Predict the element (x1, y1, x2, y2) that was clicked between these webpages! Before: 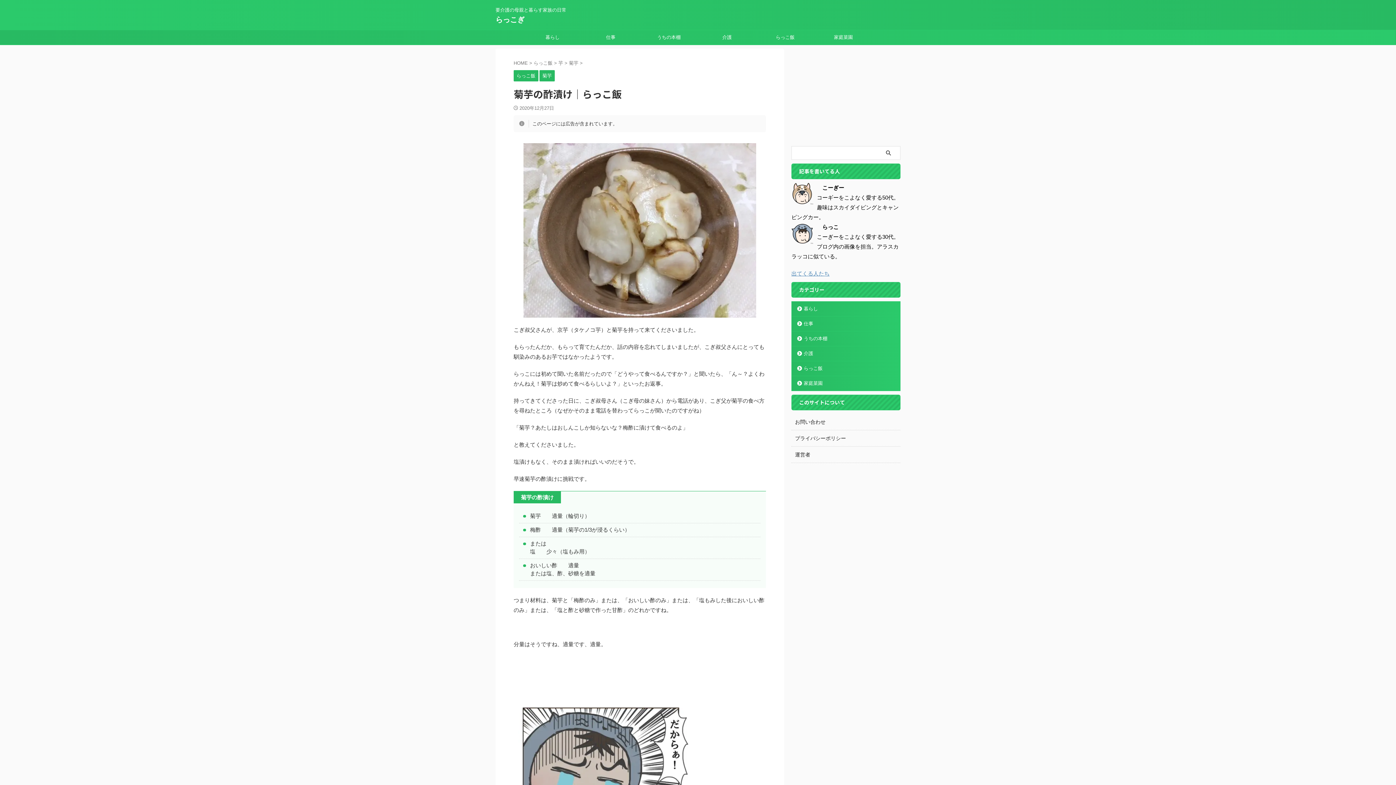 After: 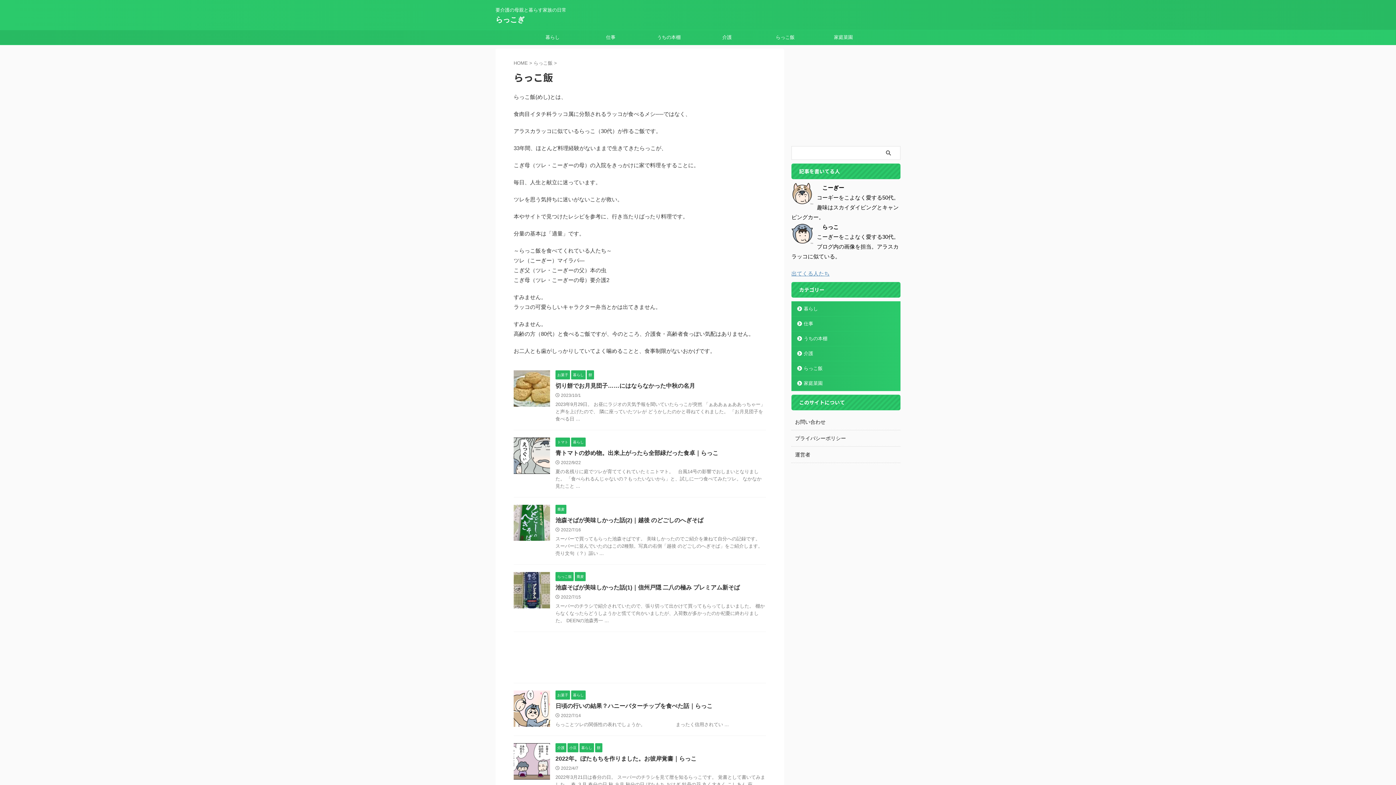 Action: bbox: (756, 30, 814, 44) label: らっこ飯